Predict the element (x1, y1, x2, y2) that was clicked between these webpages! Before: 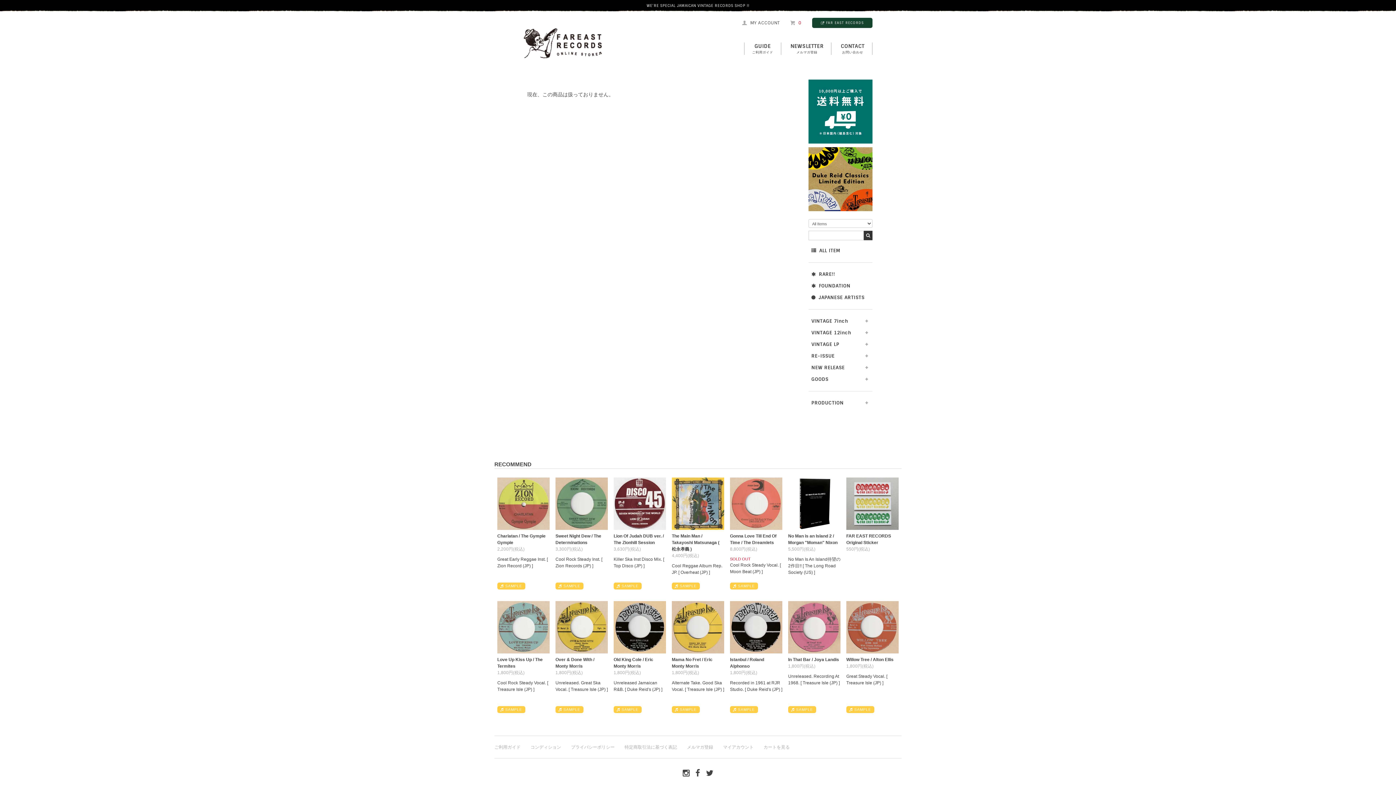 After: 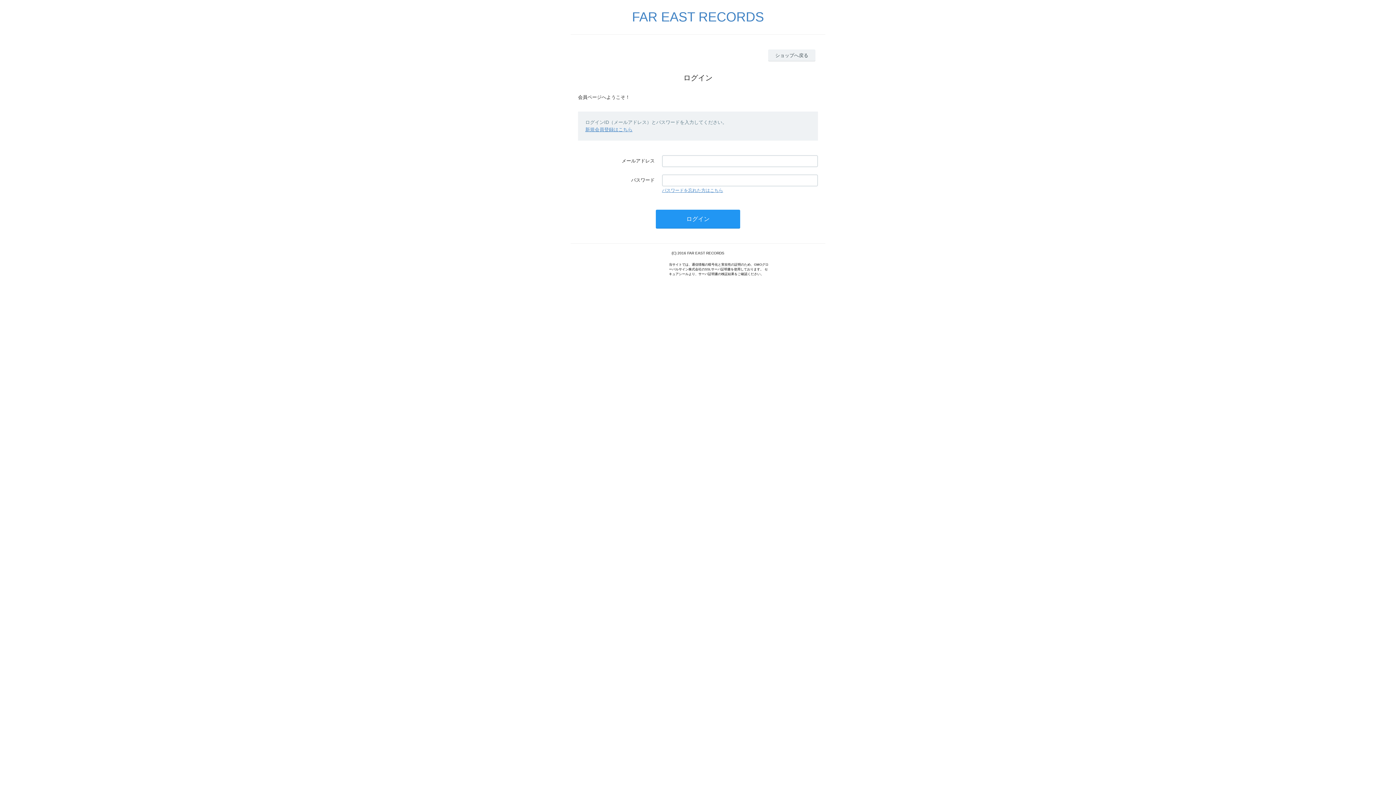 Action: bbox: (723, 744, 753, 750) label: マイアカウント